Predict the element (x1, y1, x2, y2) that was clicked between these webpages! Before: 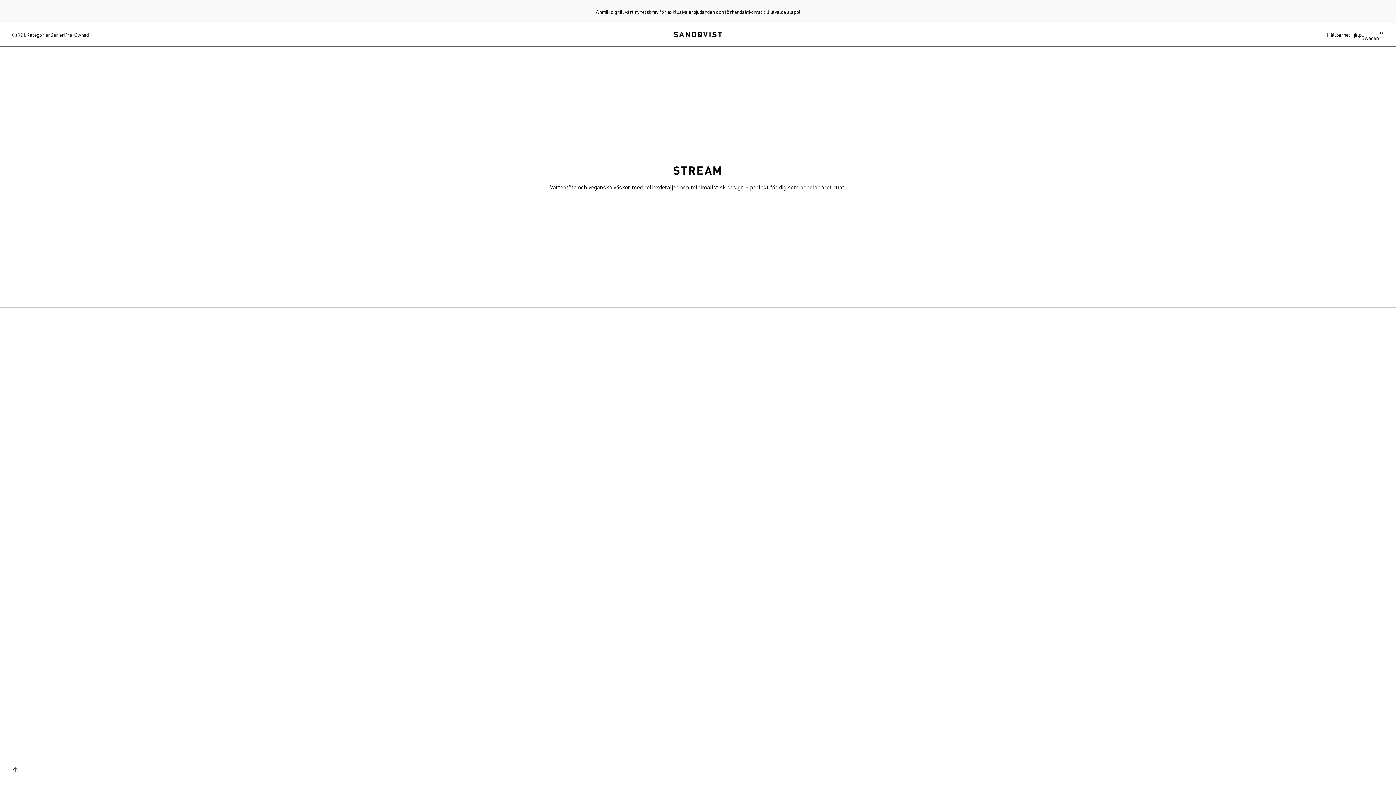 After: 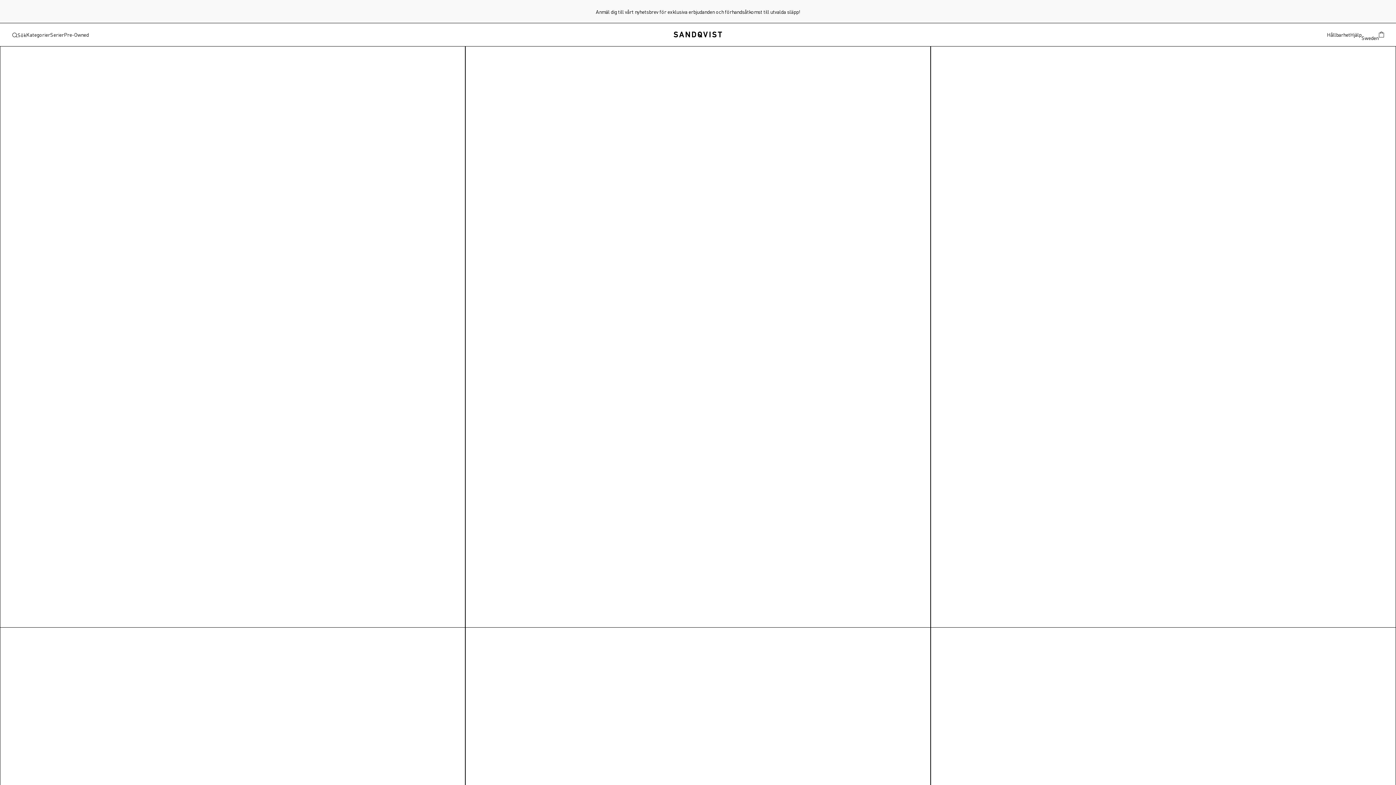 Action: label: Hållbarhet bbox: (1327, 31, 1350, 37)